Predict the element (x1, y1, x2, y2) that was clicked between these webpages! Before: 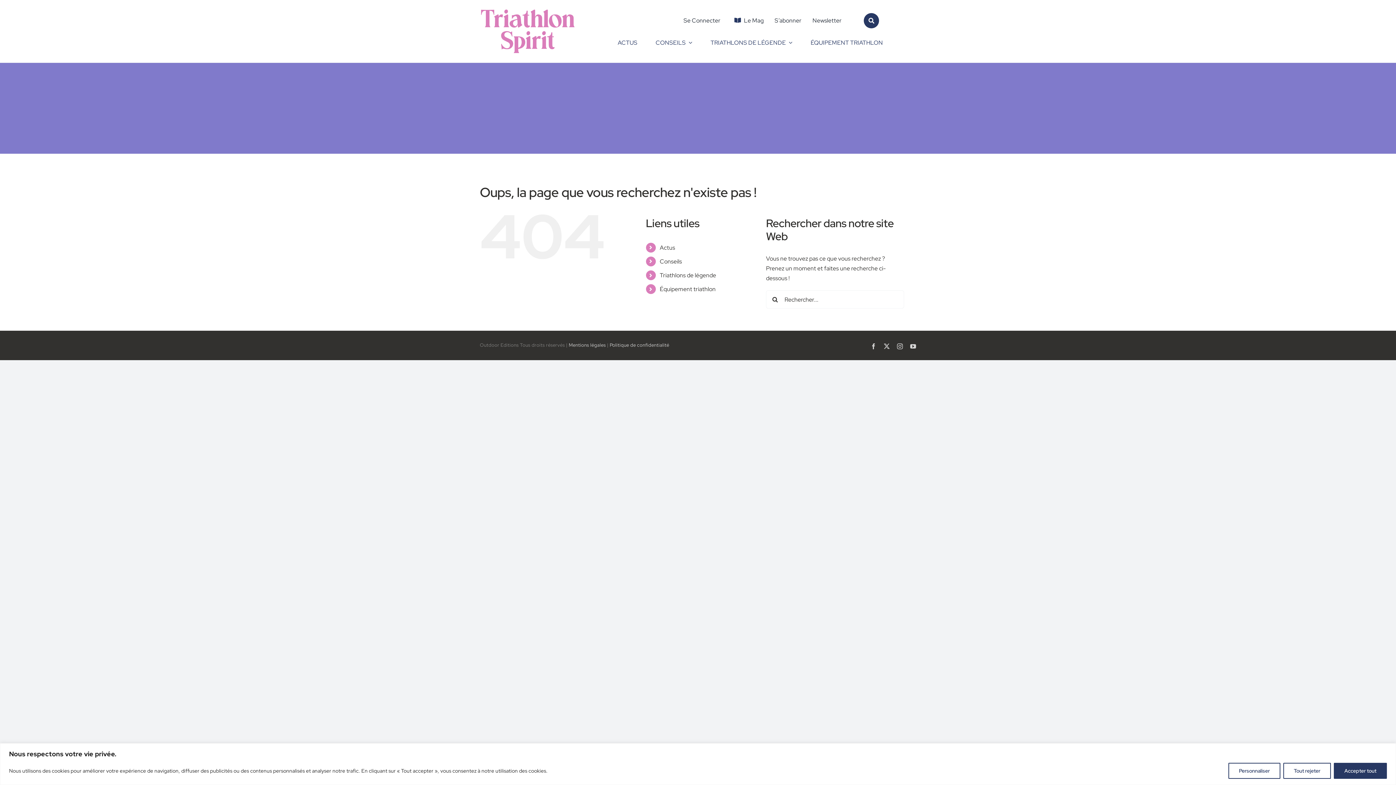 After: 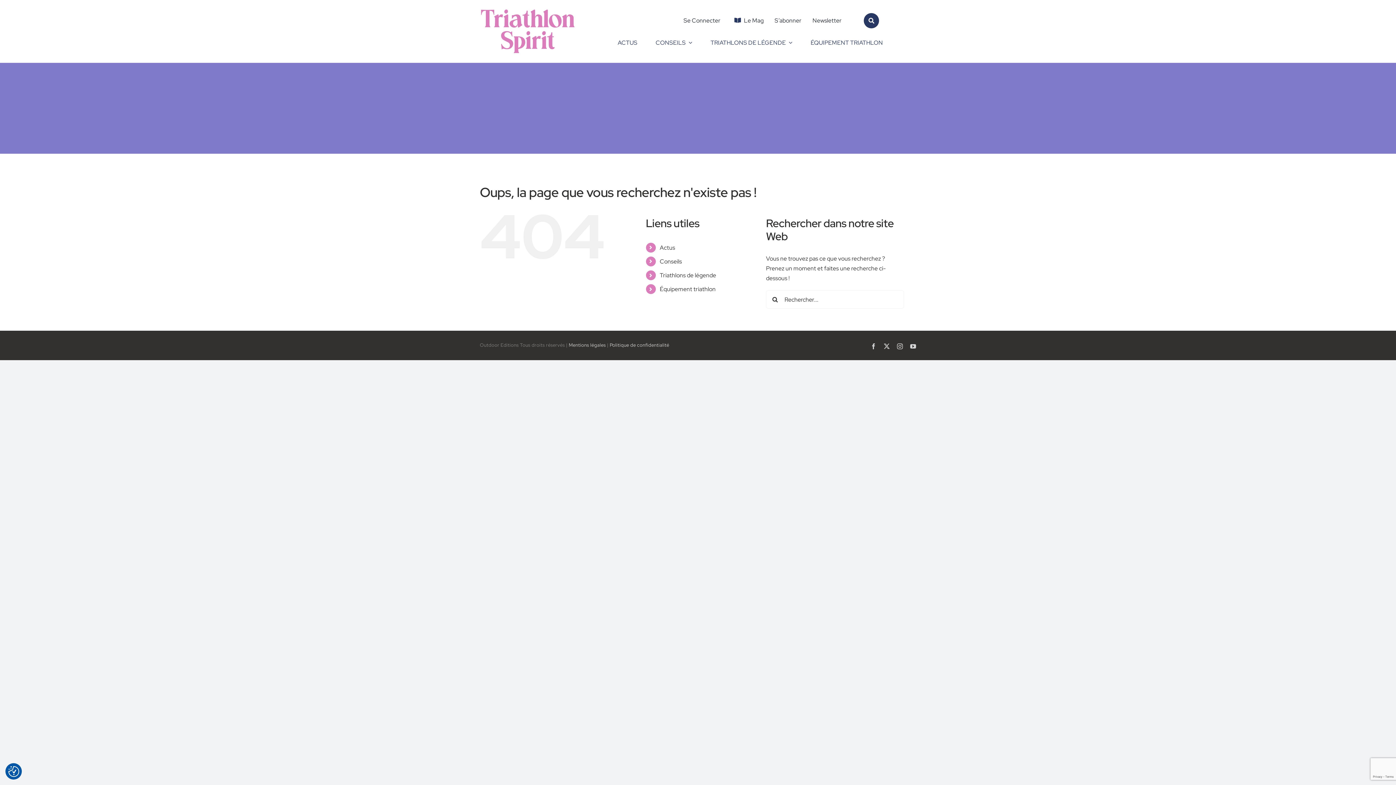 Action: bbox: (1334, 763, 1387, 779) label: Accepter tout